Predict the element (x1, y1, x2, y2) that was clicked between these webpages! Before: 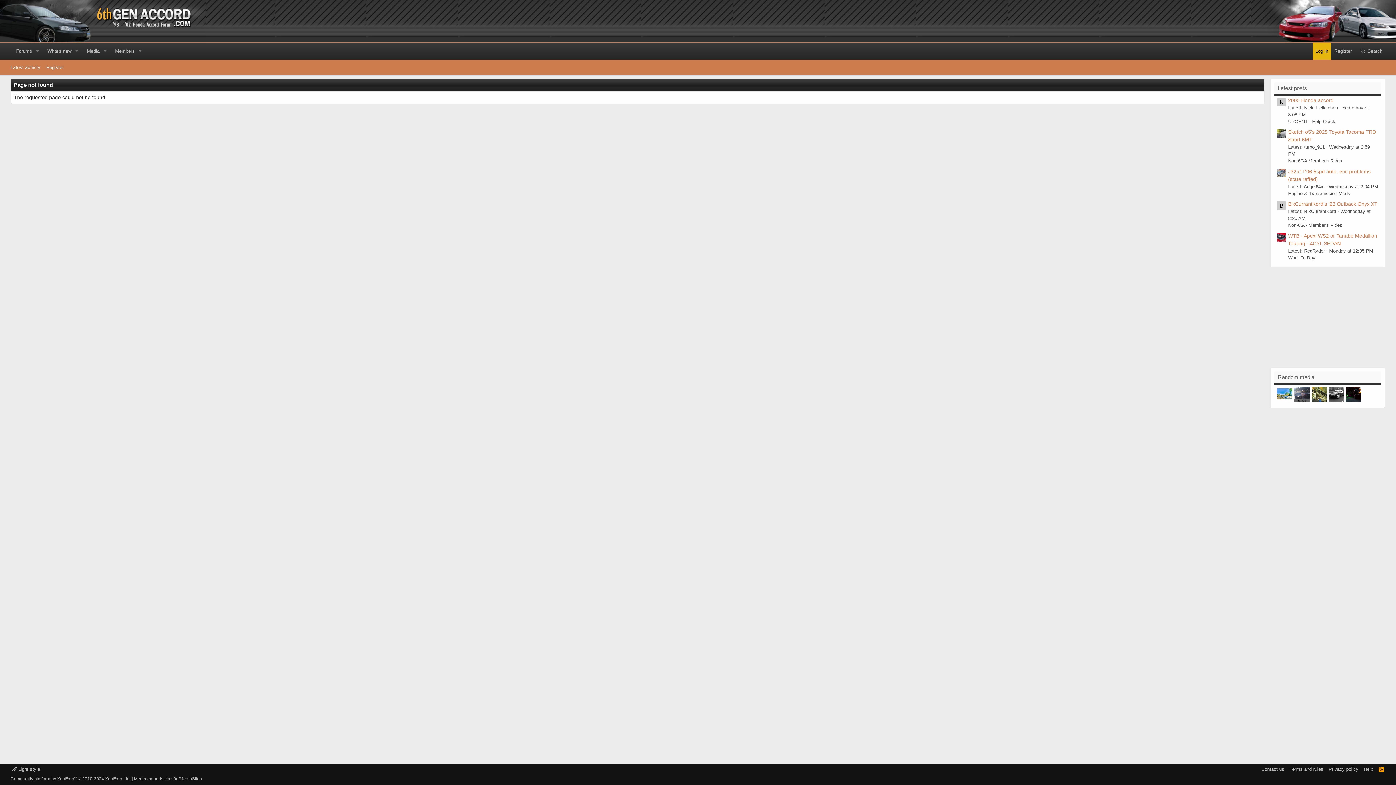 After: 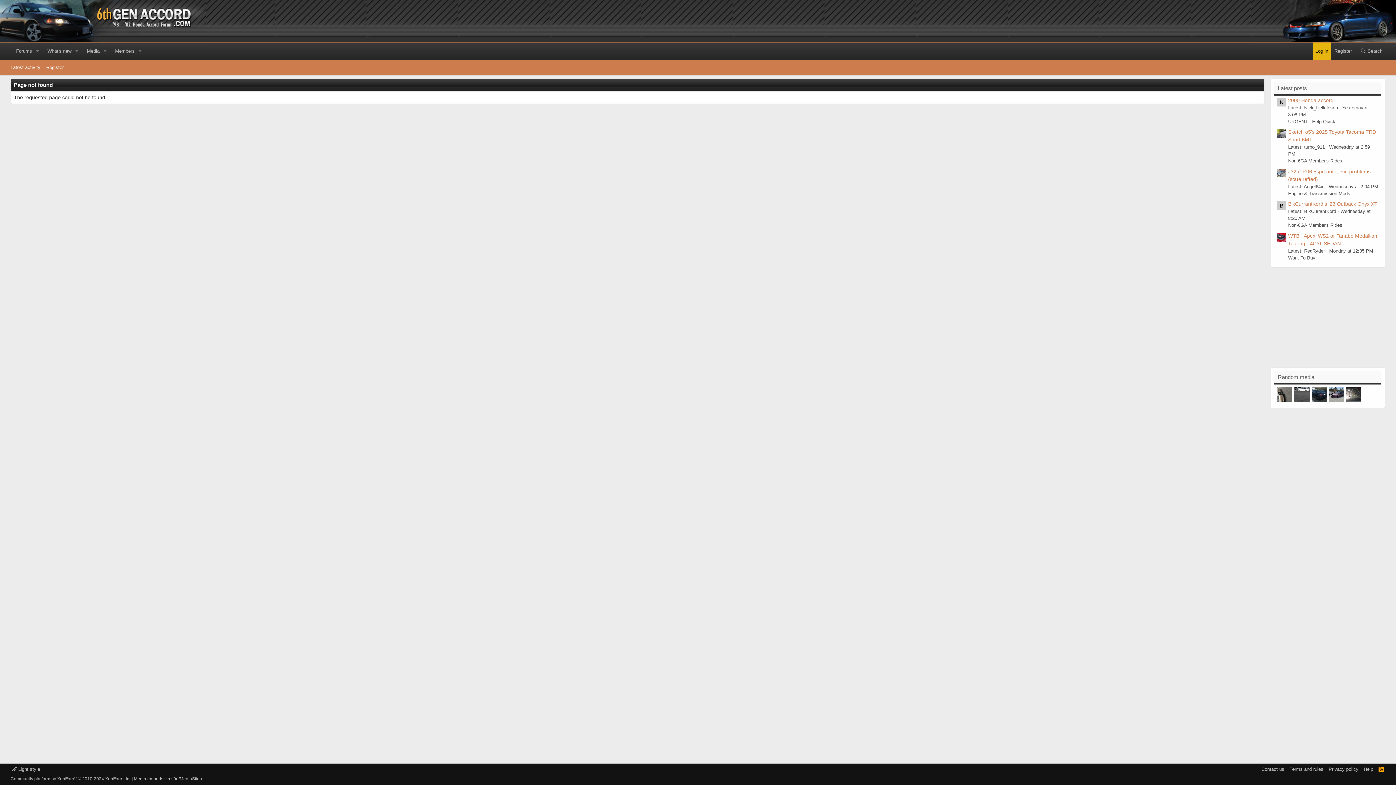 Action: bbox: (1327, 766, 1360, 773) label: Privacy policy